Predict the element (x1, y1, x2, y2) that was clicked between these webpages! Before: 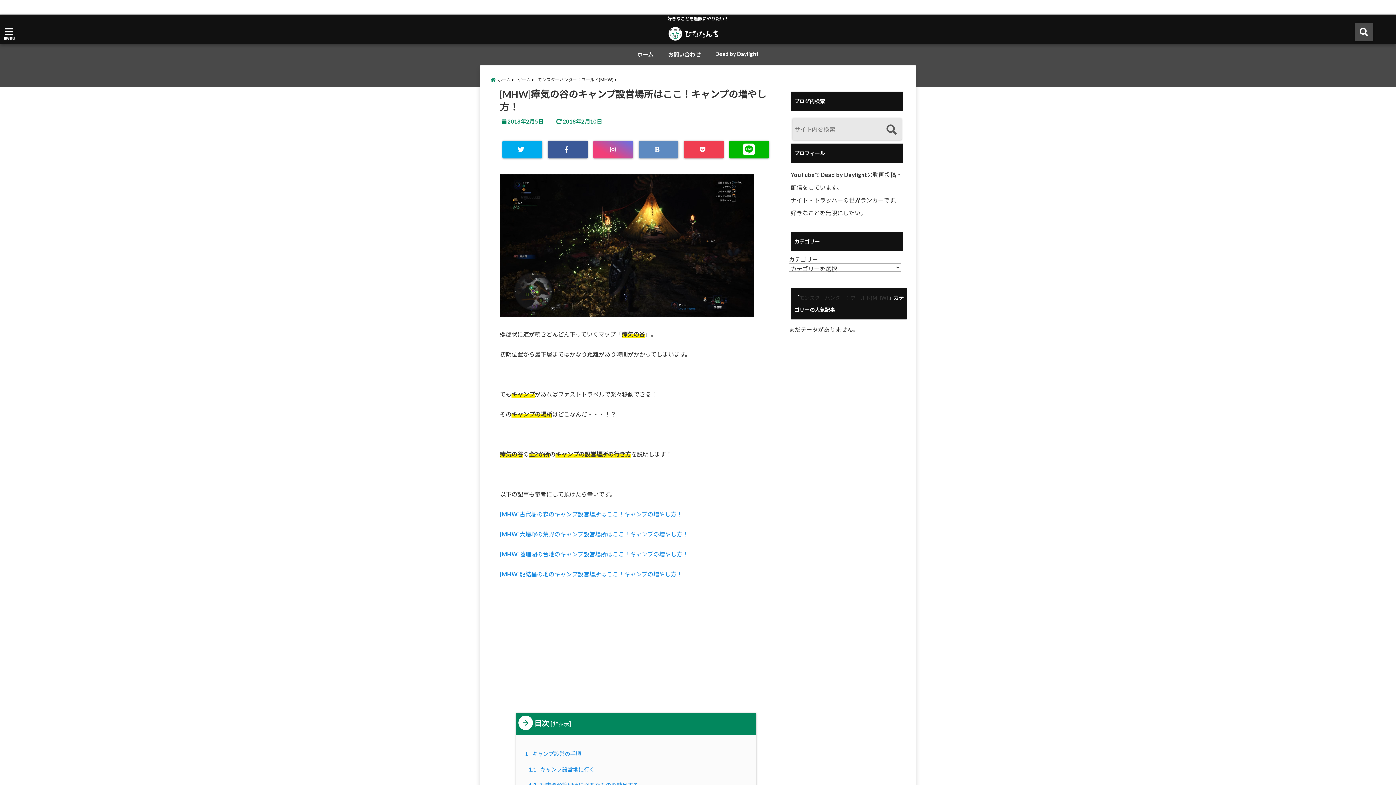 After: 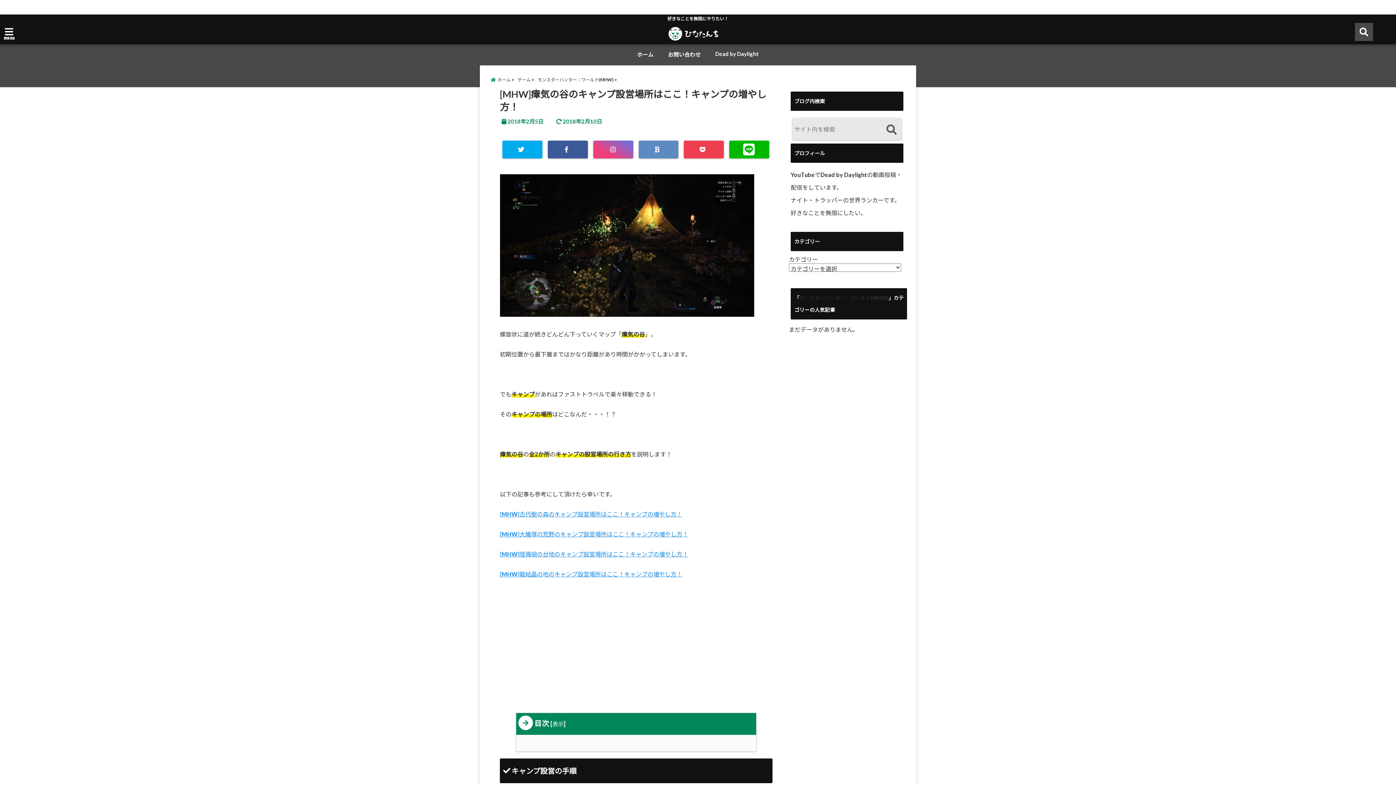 Action: label: 非表示 bbox: (552, 721, 569, 727)